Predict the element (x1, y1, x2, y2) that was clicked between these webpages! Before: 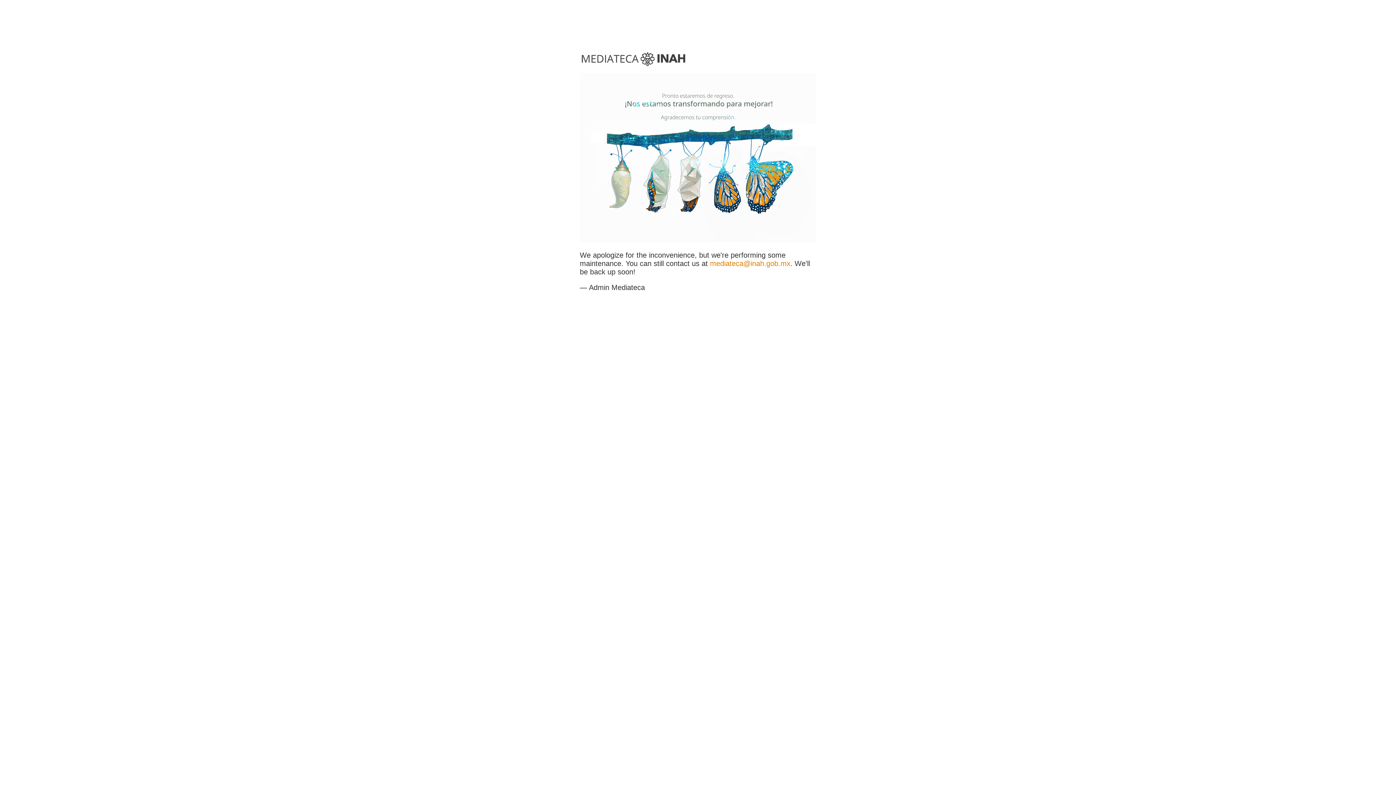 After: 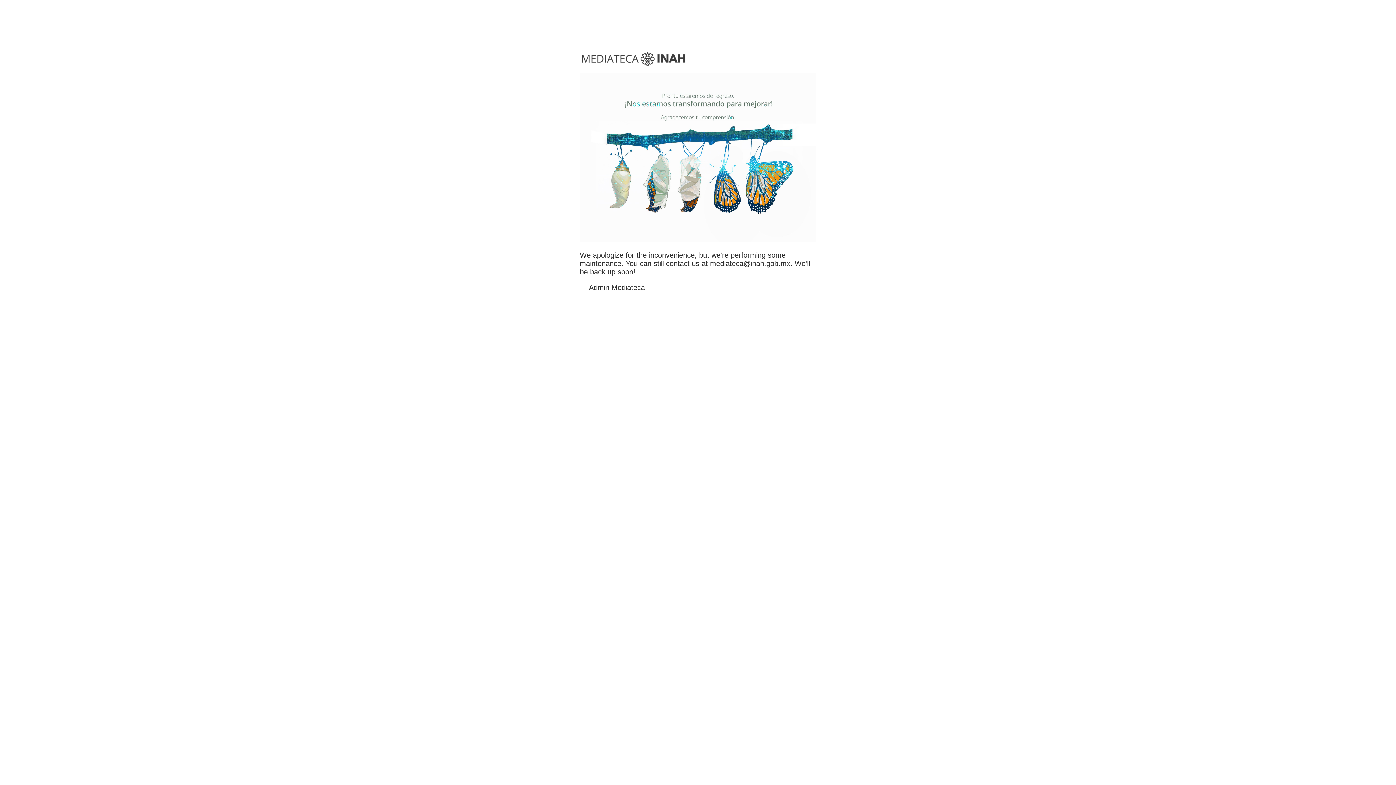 Action: label: mediateca@inah.gob.mx bbox: (710, 259, 790, 267)